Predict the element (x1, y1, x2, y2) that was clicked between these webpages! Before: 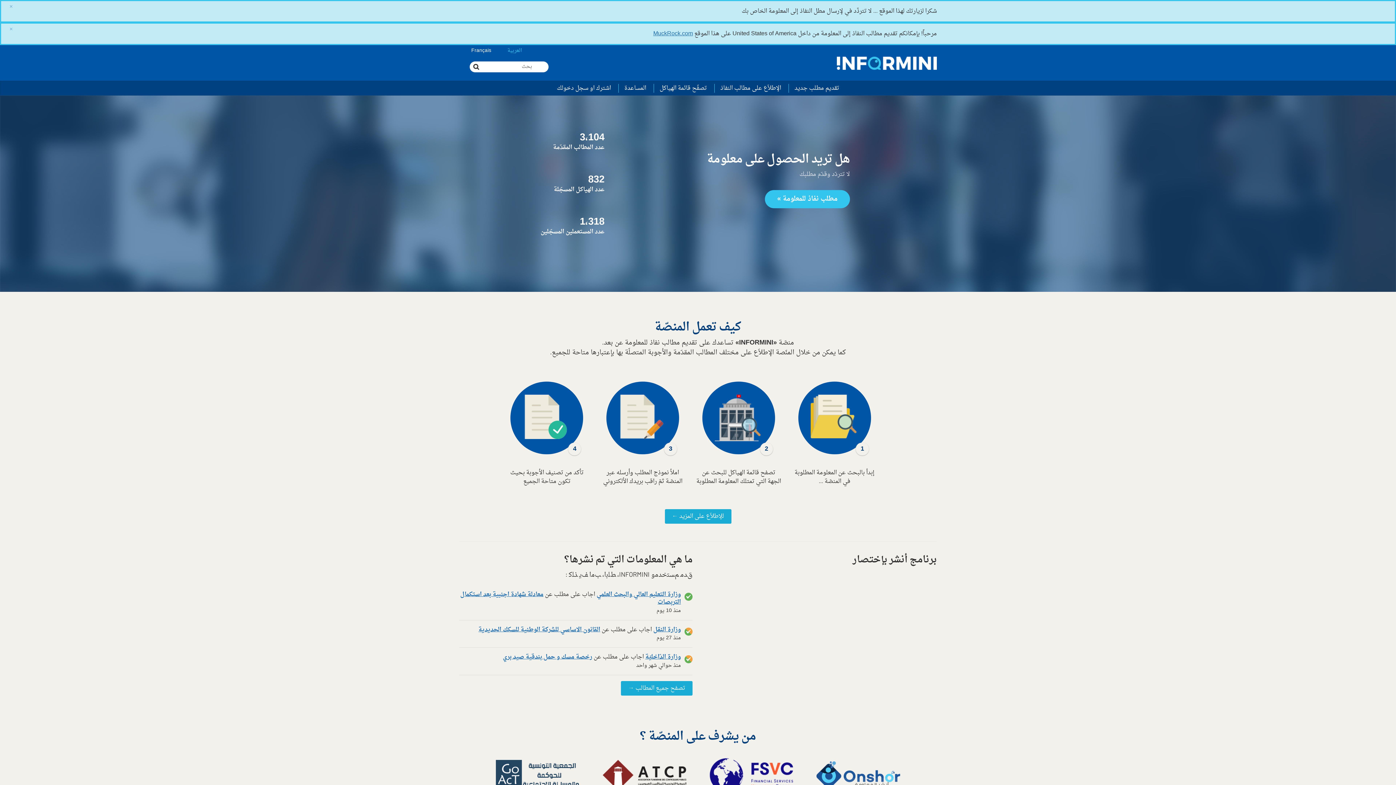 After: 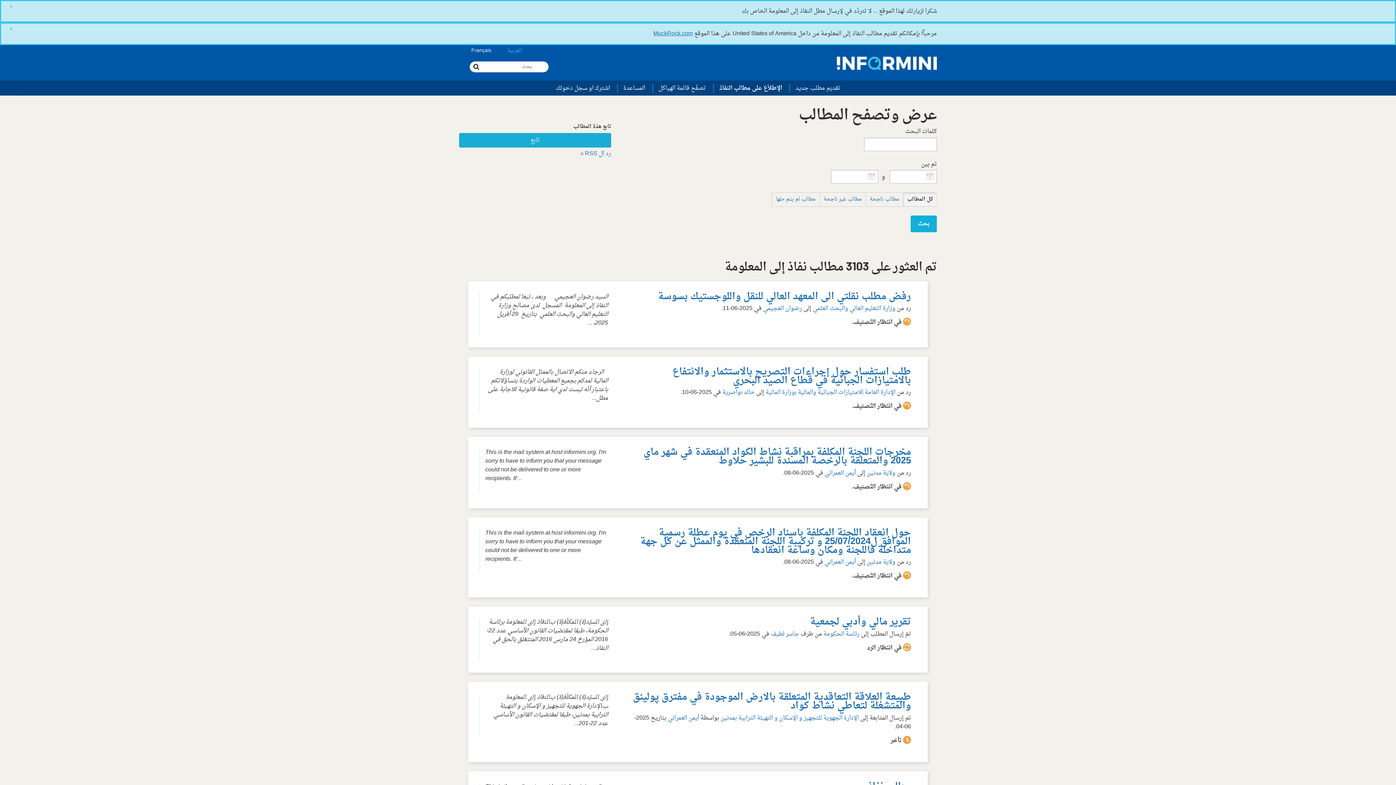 Action: label: الإطلاّع على مطالب النفاذ bbox: (714, 83, 787, 92)